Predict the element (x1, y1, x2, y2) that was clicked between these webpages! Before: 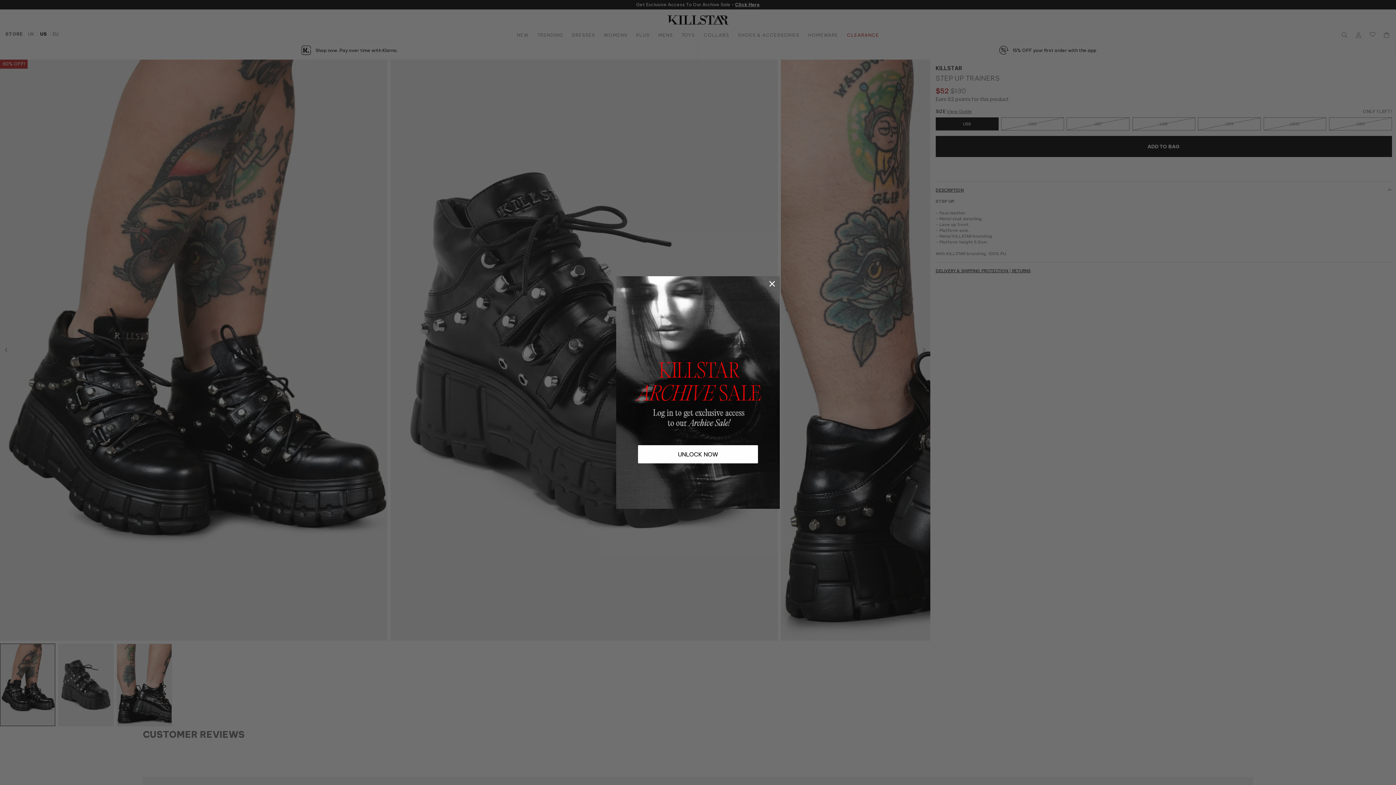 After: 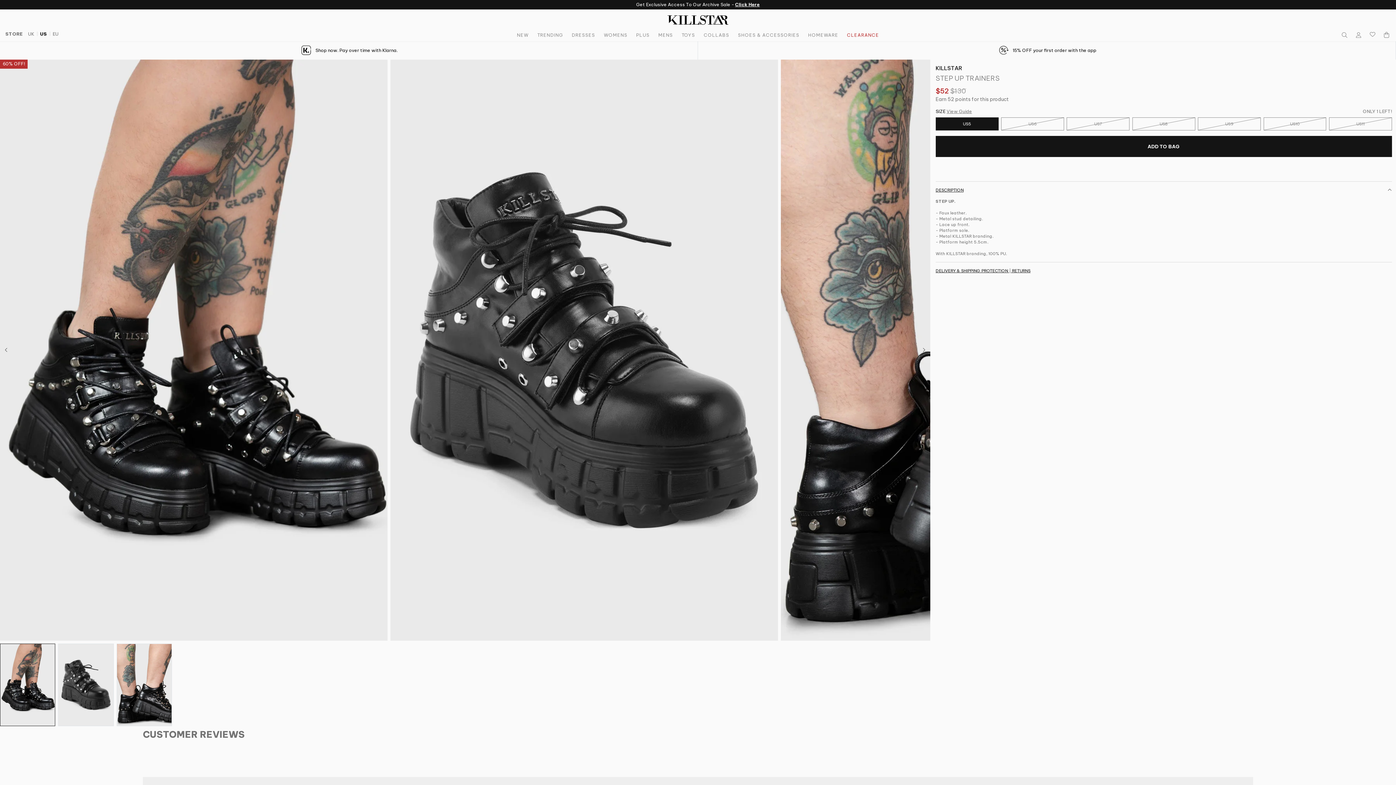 Action: label: Close dialog bbox: (766, 278, 778, 289)